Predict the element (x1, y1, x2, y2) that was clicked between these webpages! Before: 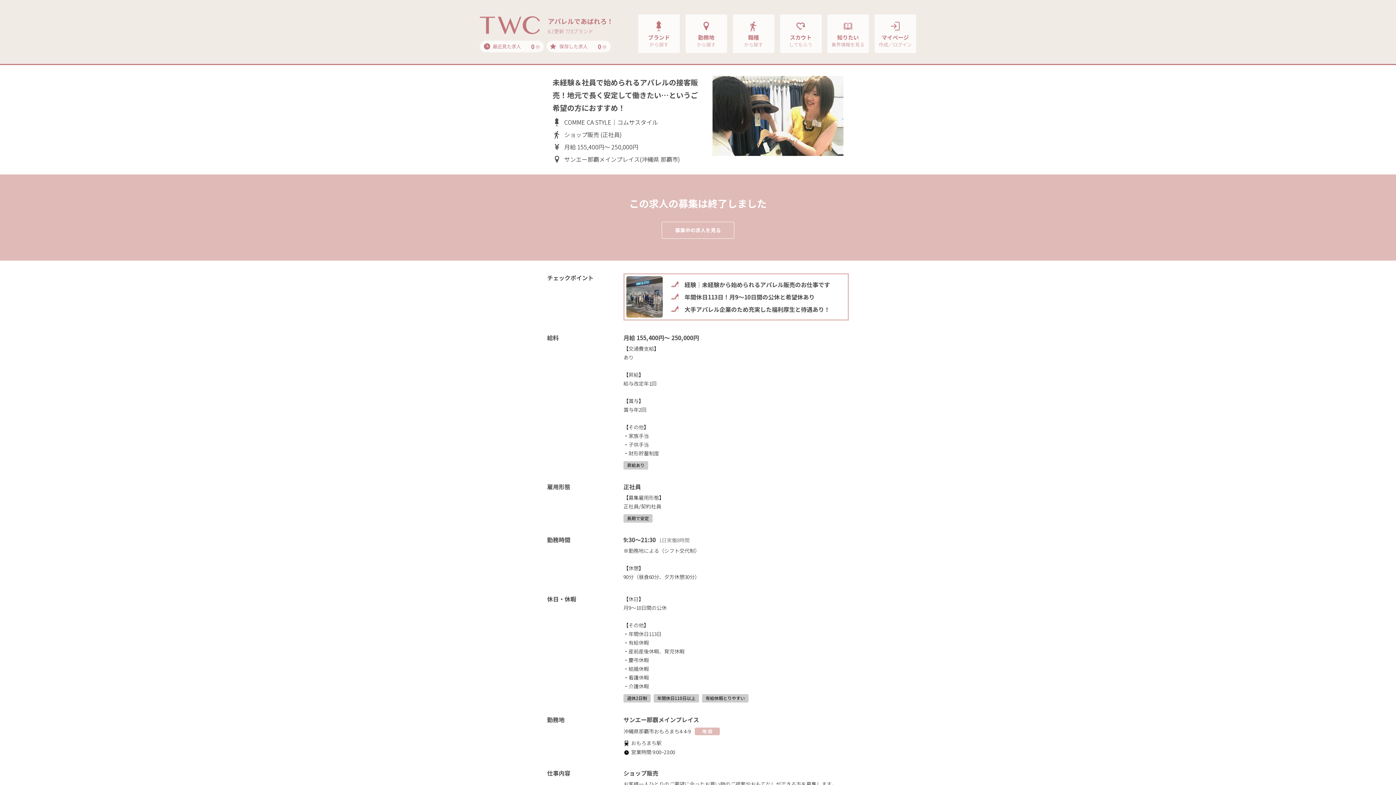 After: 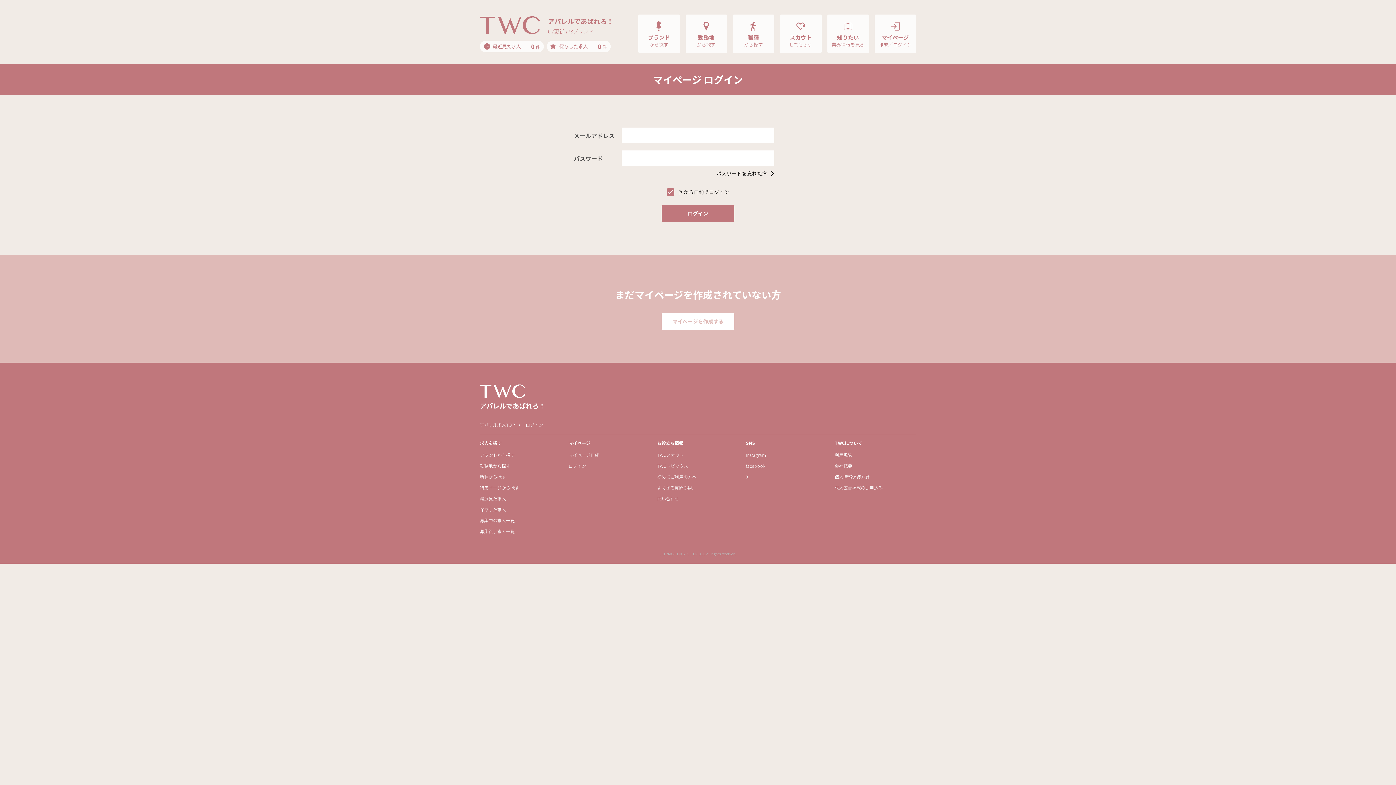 Action: label: マイページ
作成／ログイン bbox: (874, 14, 916, 53)